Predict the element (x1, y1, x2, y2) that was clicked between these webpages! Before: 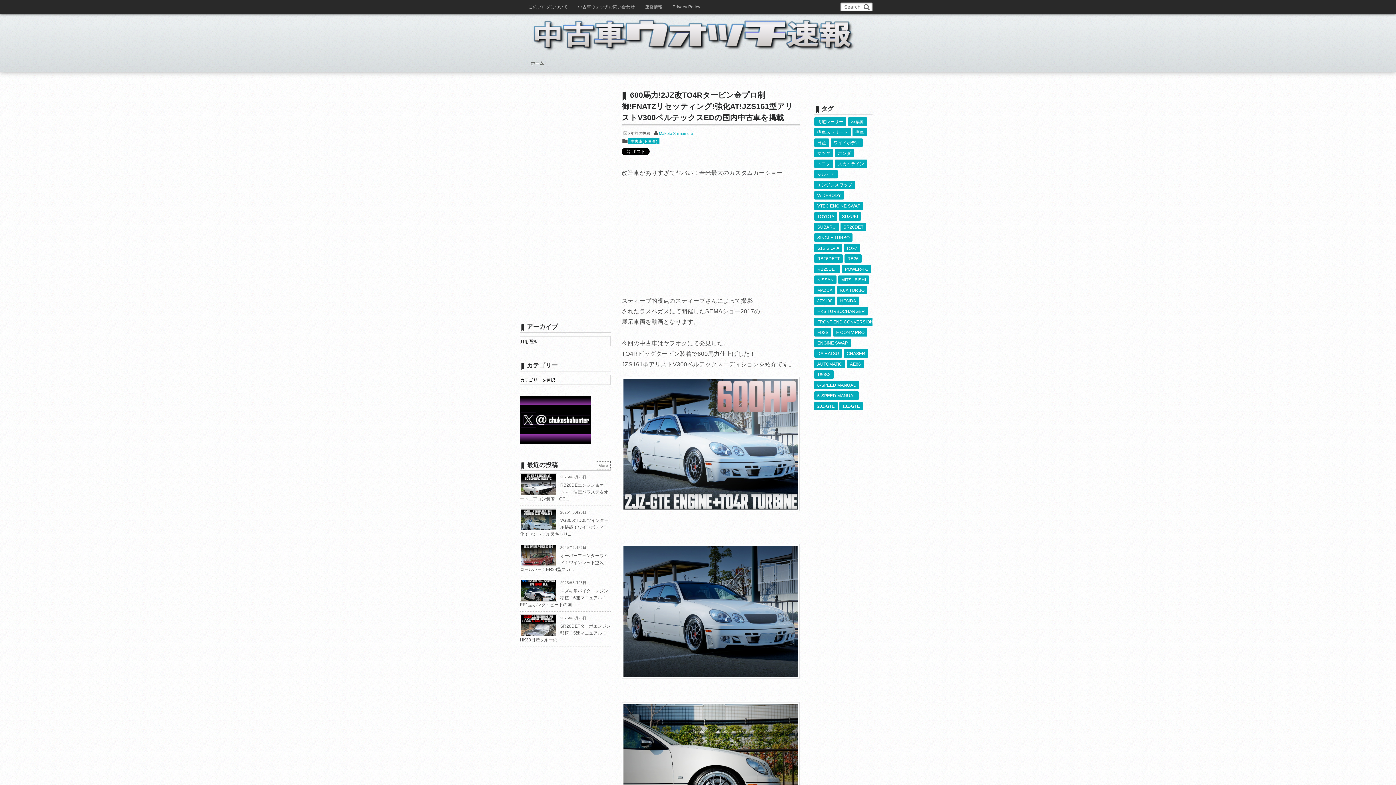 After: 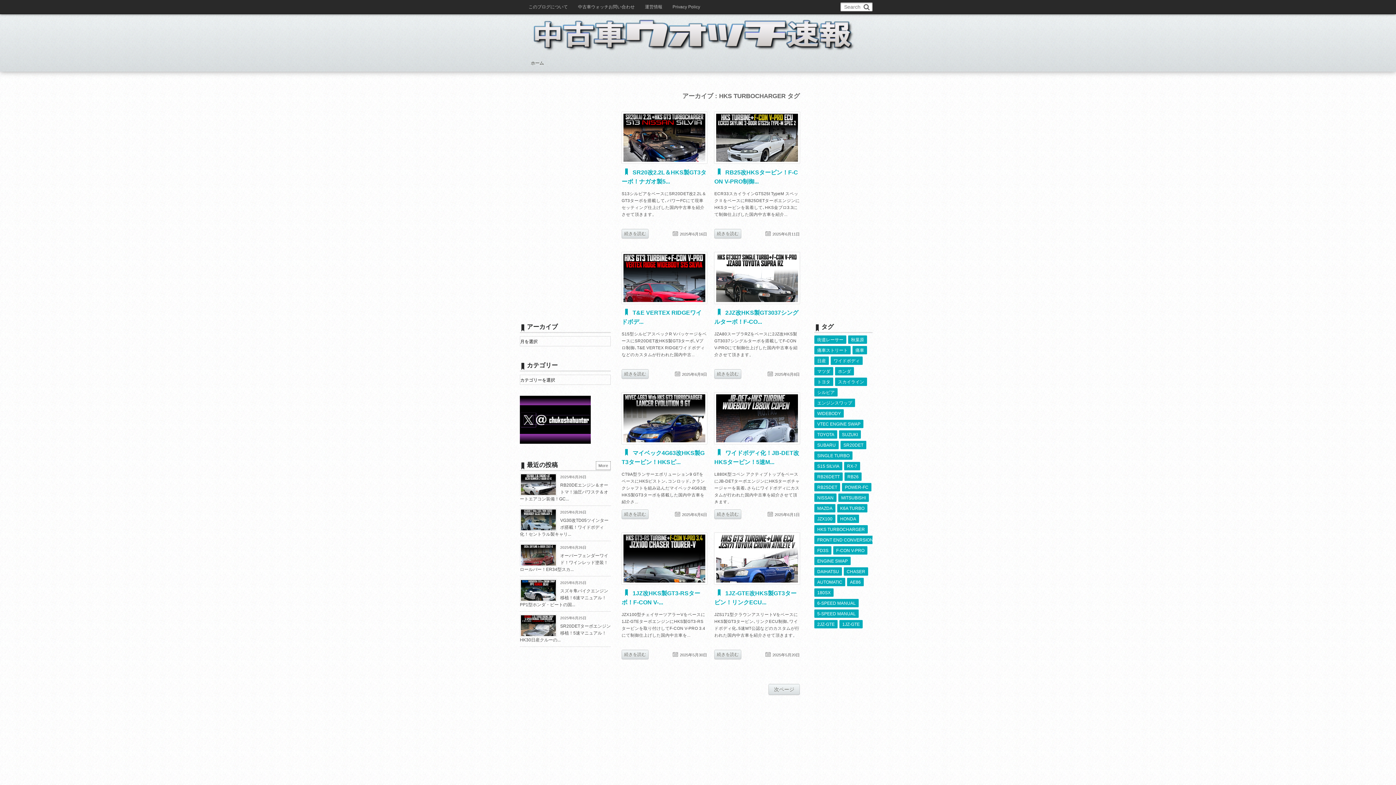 Action: bbox: (814, 307, 868, 315) label: HKS TURBOCHARGER (482個の項目)